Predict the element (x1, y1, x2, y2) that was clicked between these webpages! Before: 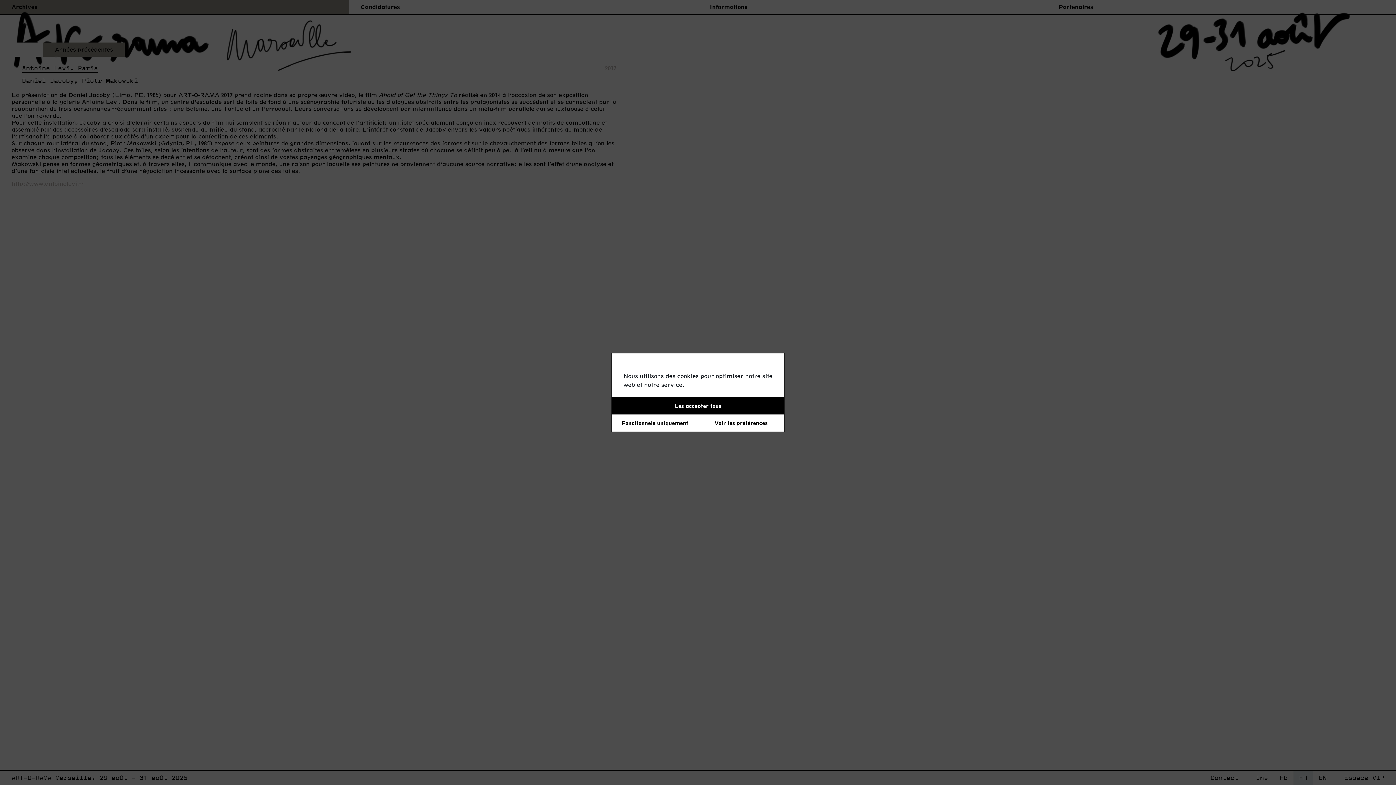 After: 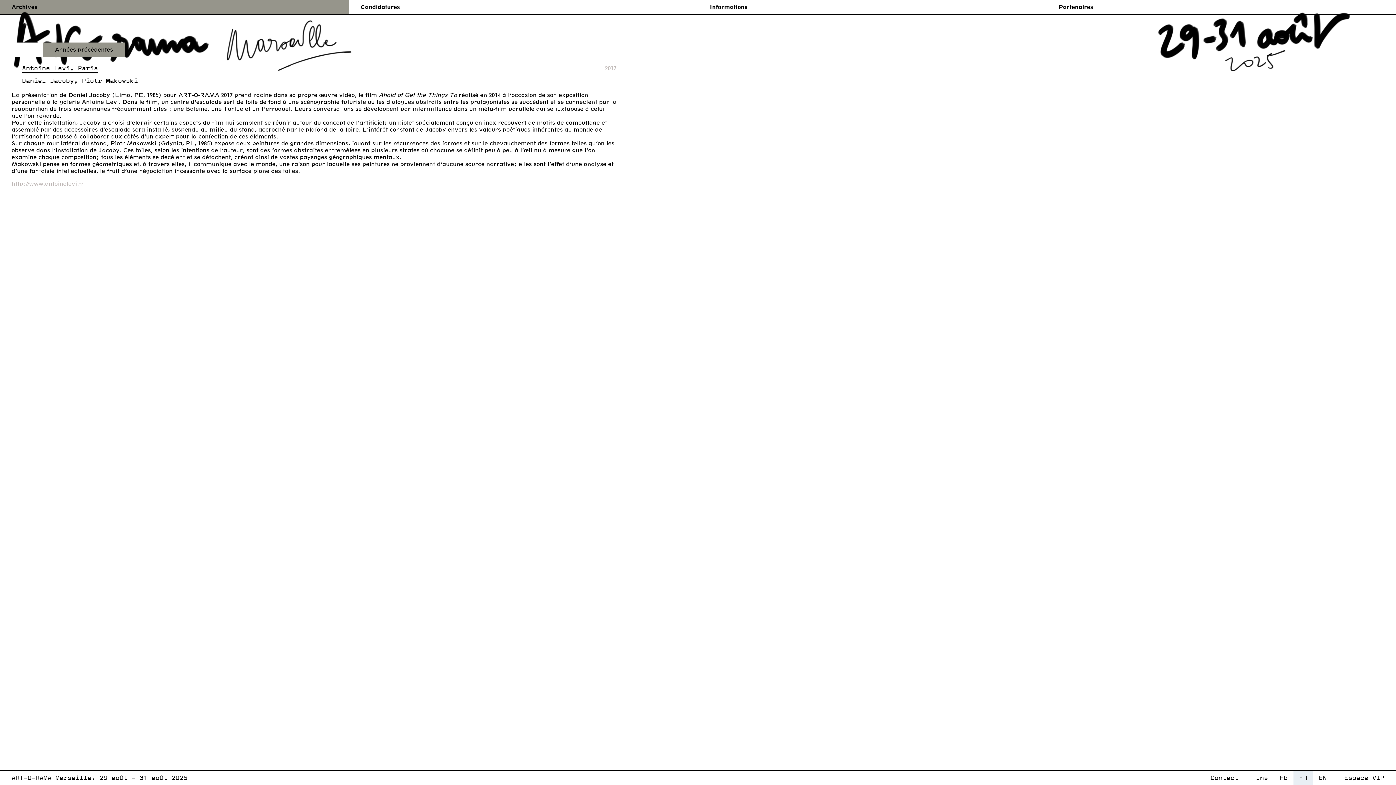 Action: label: Les accepter tous bbox: (612, 397, 784, 414)